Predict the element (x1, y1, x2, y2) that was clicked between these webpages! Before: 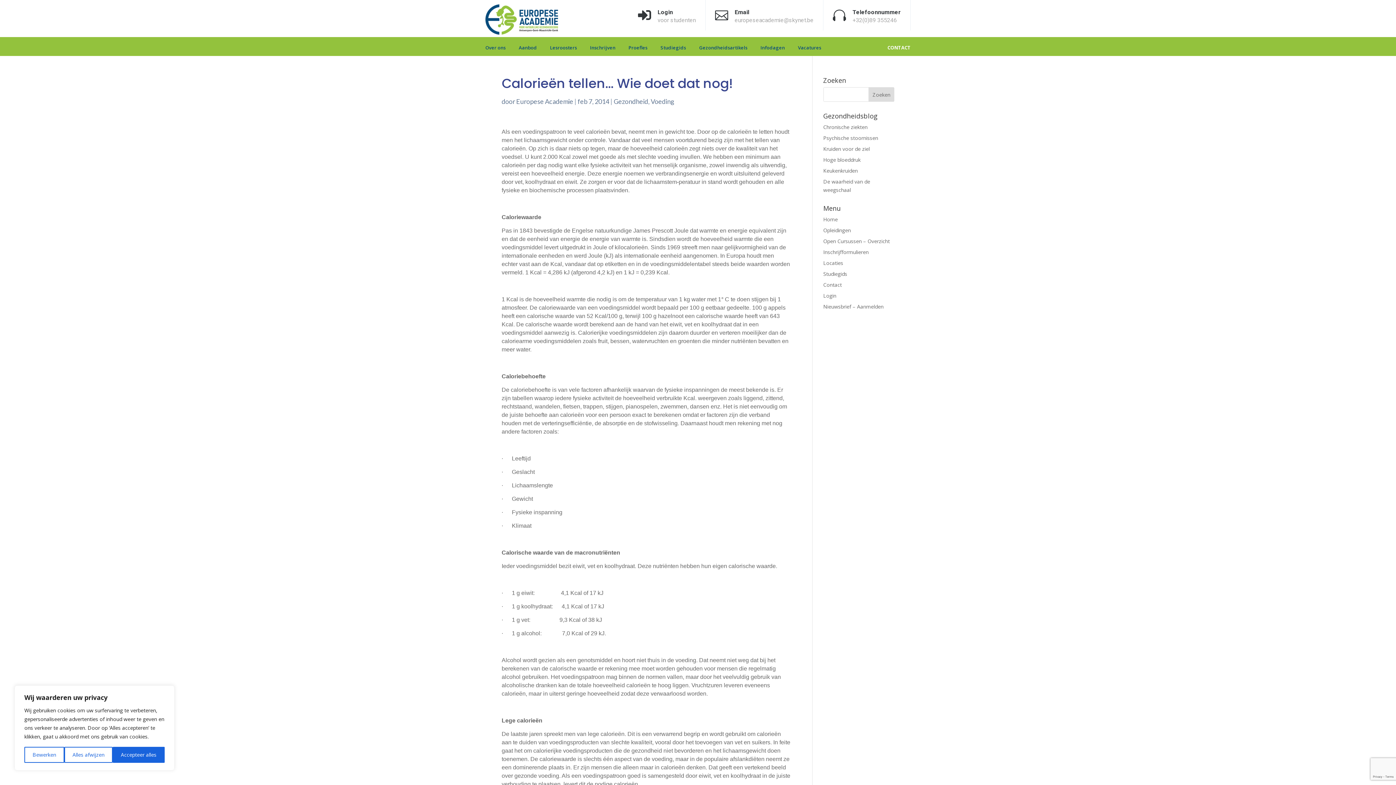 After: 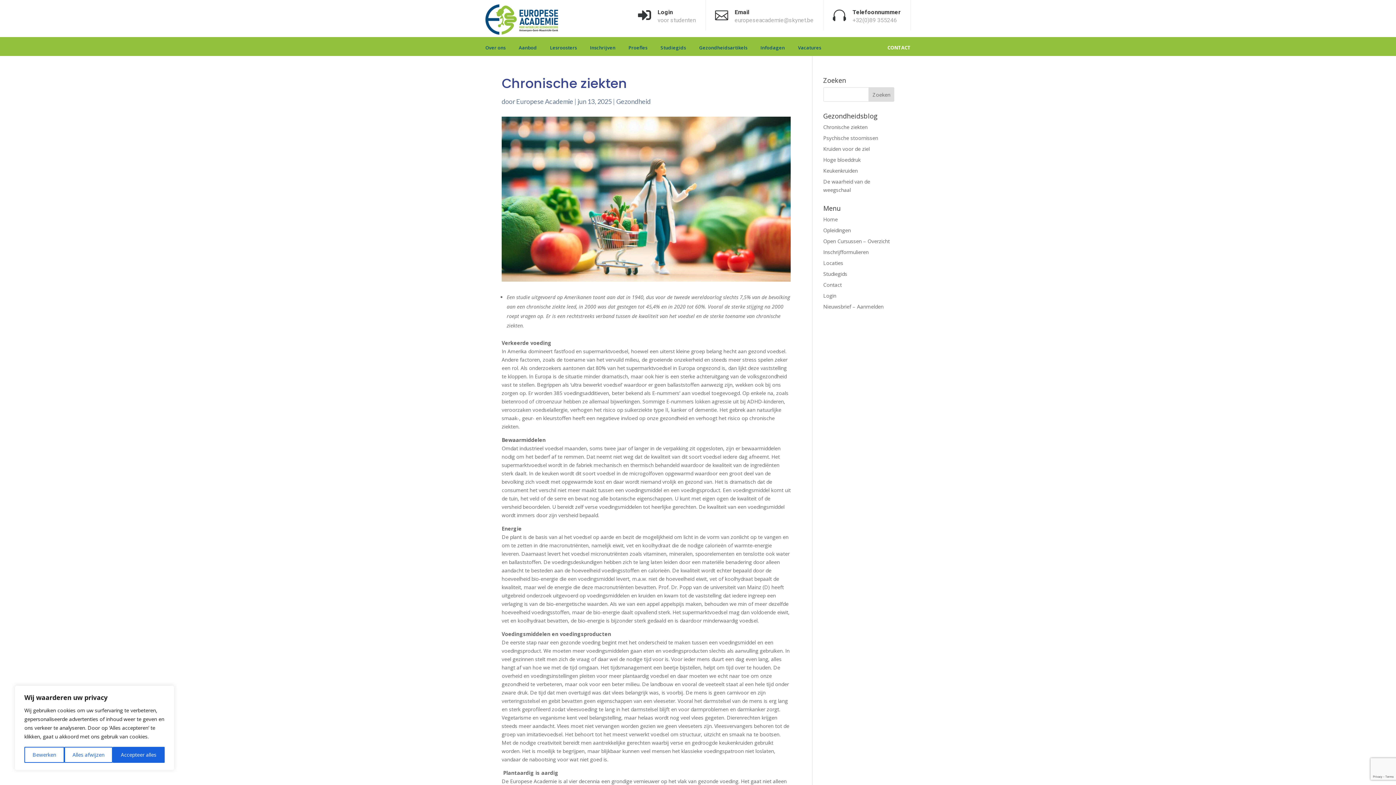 Action: label: Chronische ziekten bbox: (823, 123, 867, 130)